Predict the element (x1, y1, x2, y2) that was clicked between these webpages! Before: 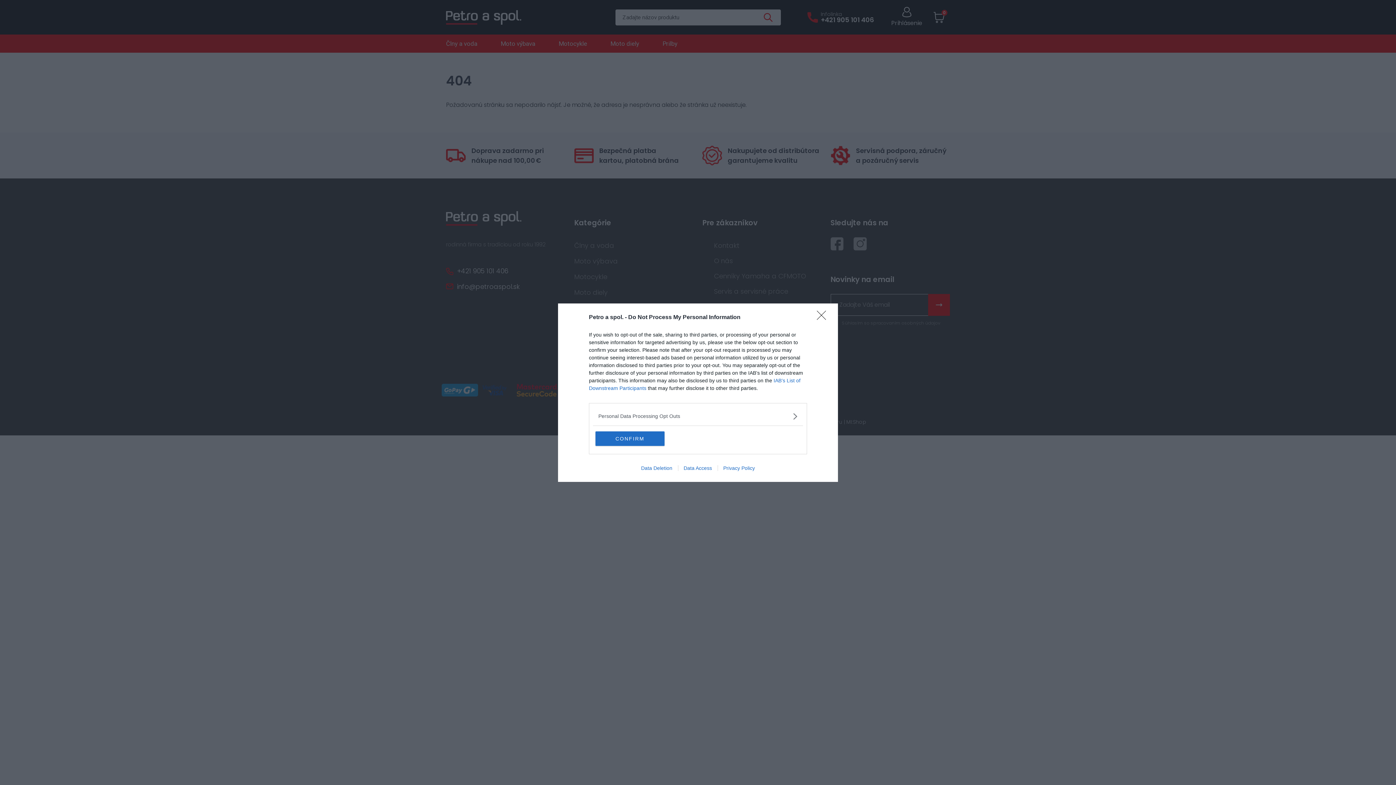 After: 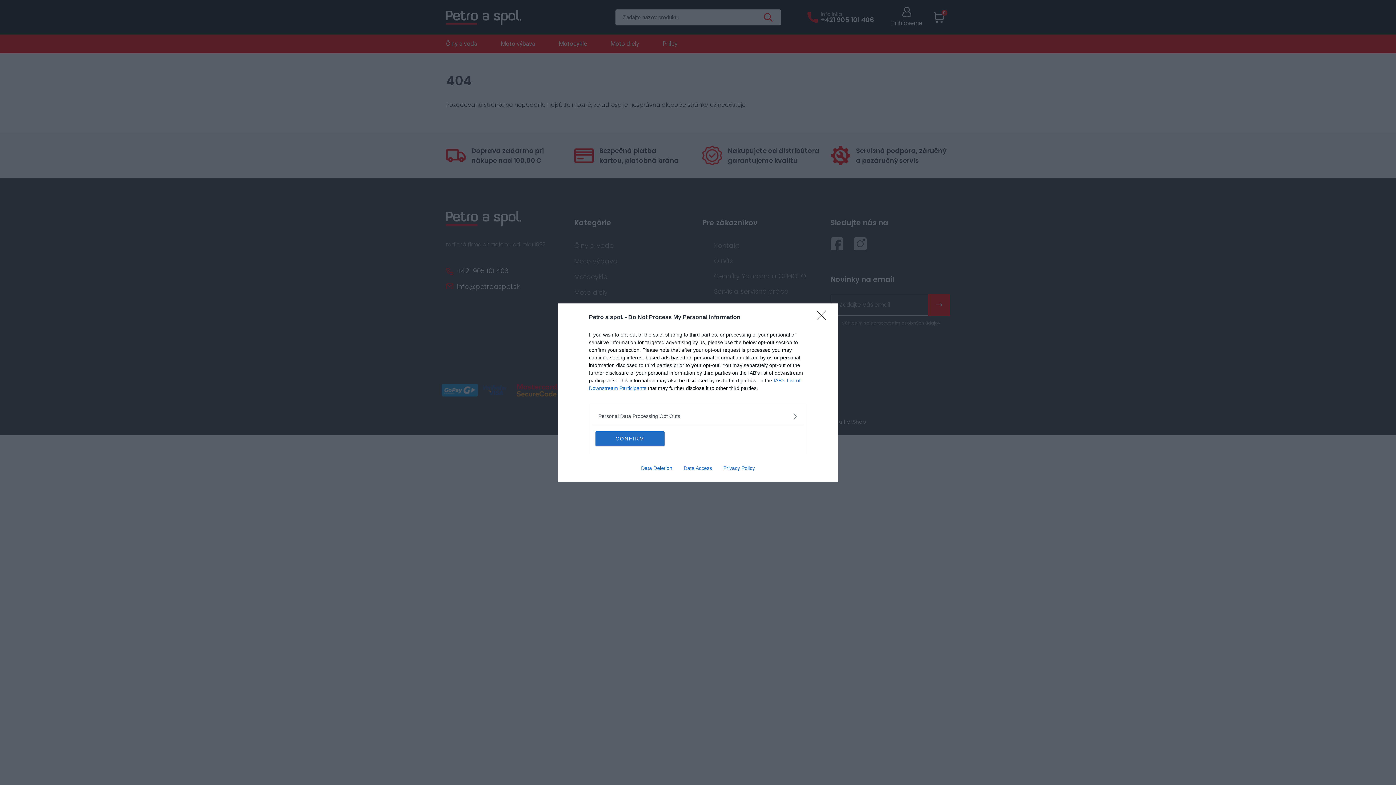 Action: bbox: (635, 465, 678, 471) label: Data Deletion